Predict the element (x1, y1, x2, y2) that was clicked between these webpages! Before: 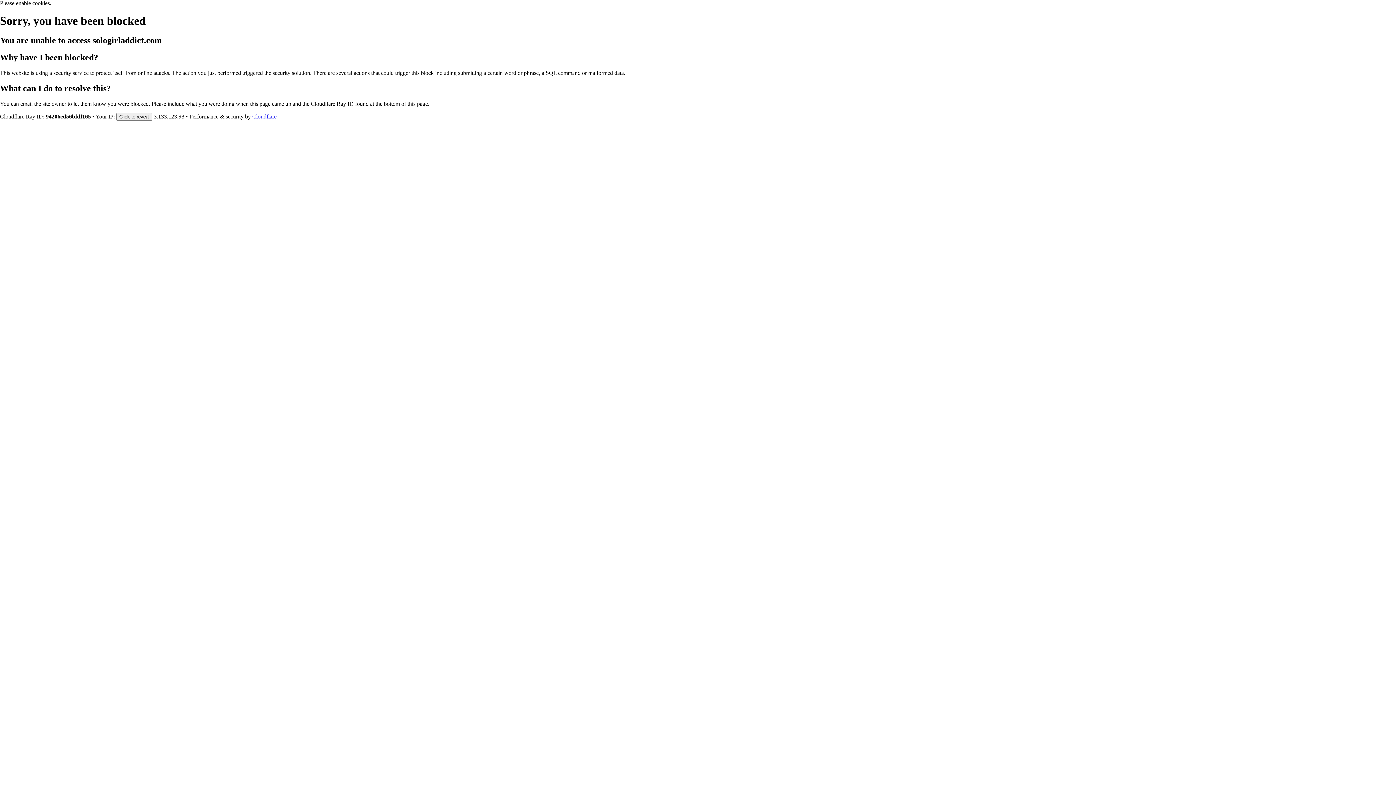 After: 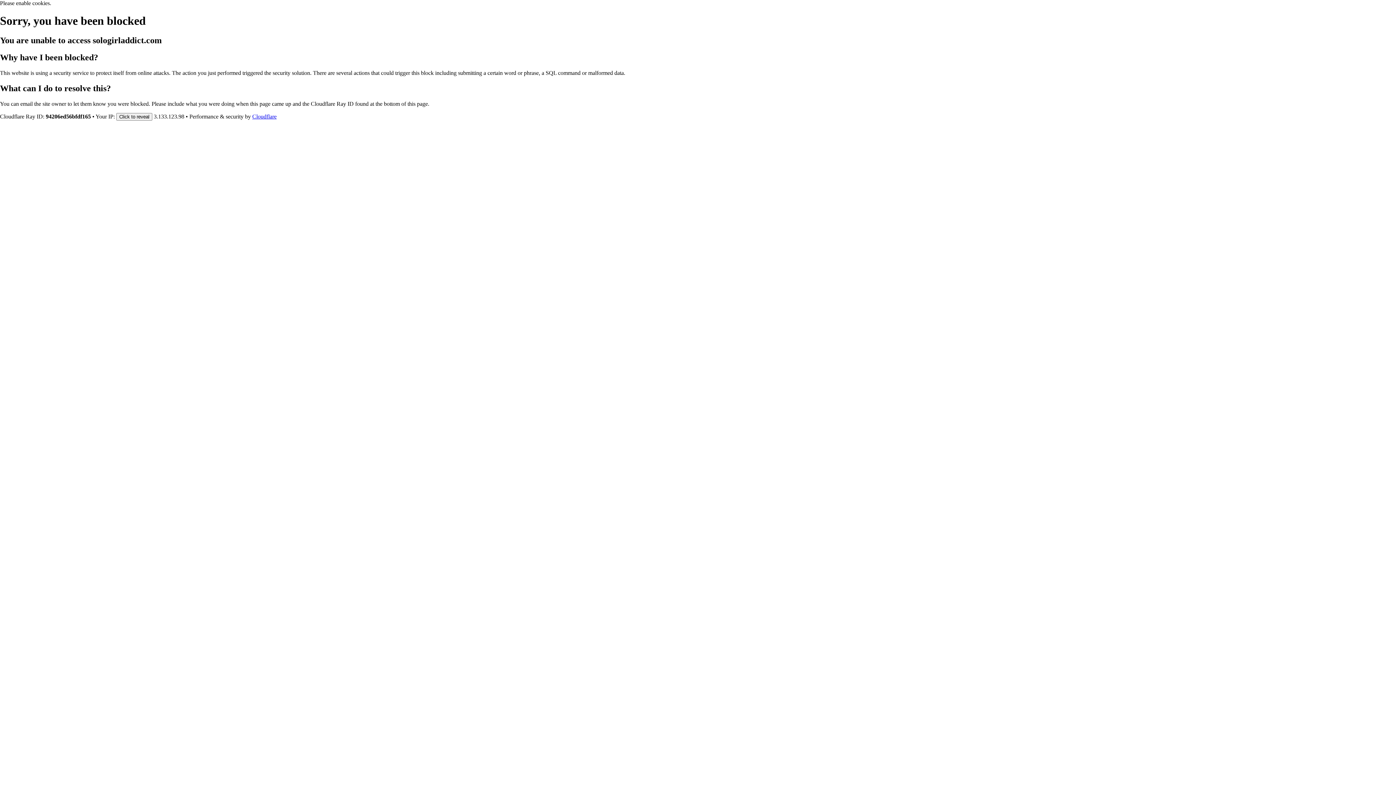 Action: bbox: (252, 113, 276, 119) label: Cloudflare